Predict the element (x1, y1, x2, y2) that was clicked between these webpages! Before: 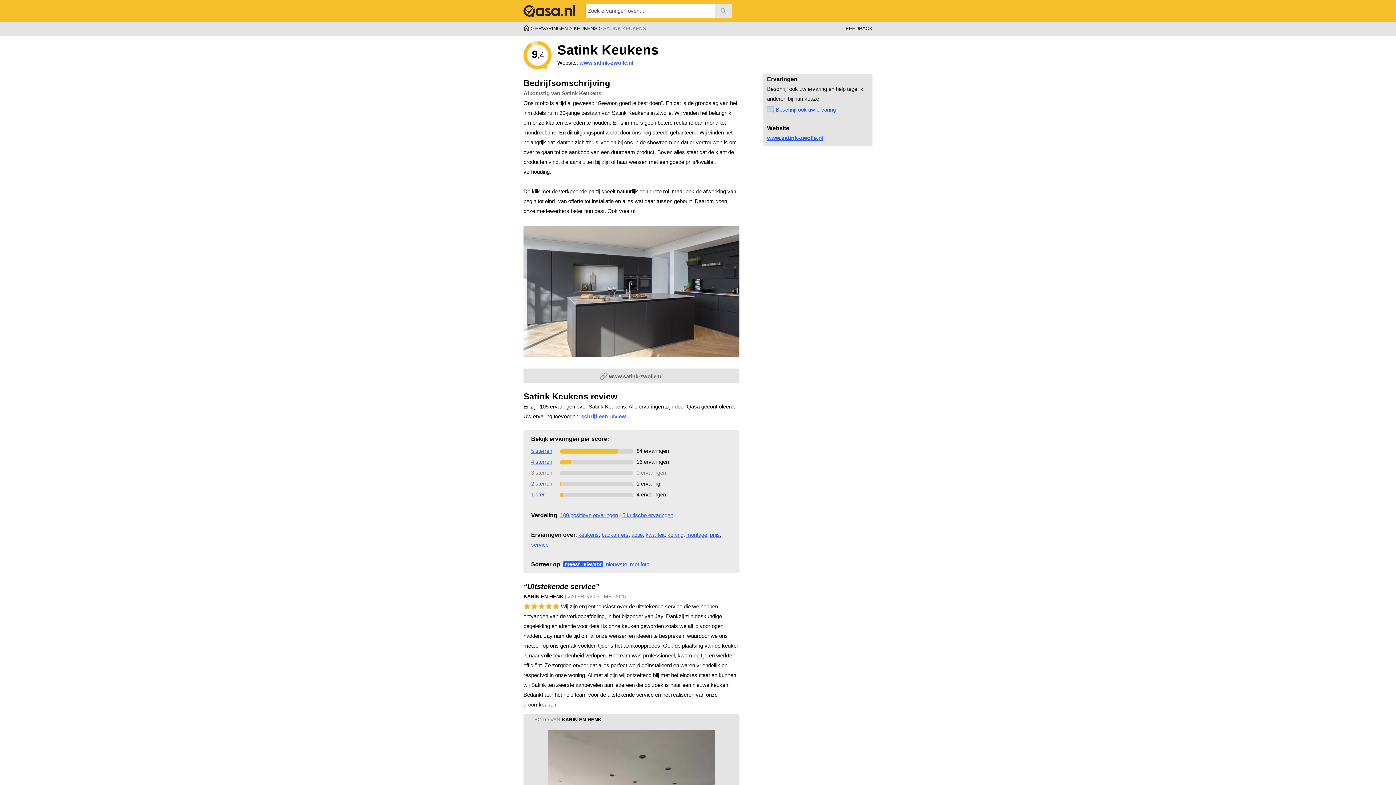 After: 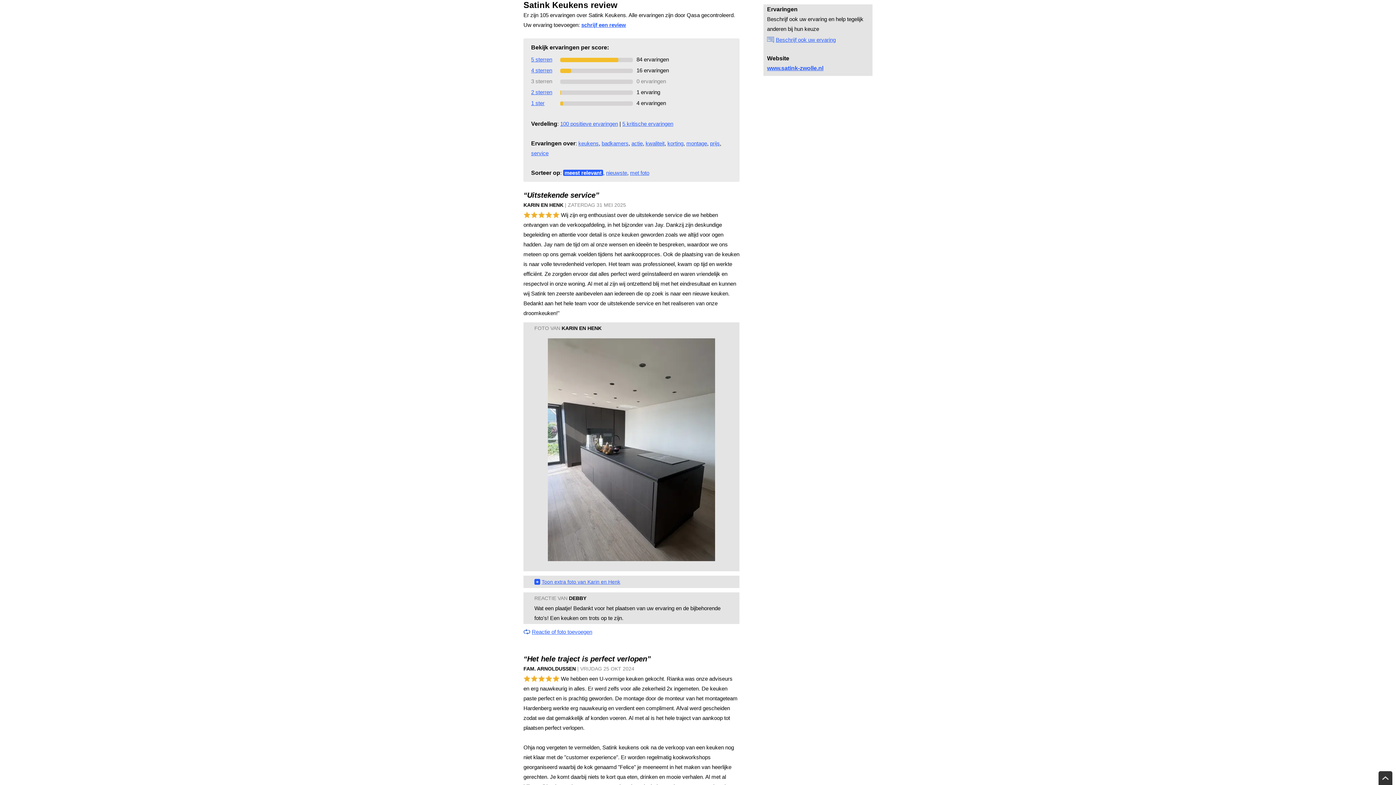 Action: bbox: (563, 561, 603, 567) label: meest relevant